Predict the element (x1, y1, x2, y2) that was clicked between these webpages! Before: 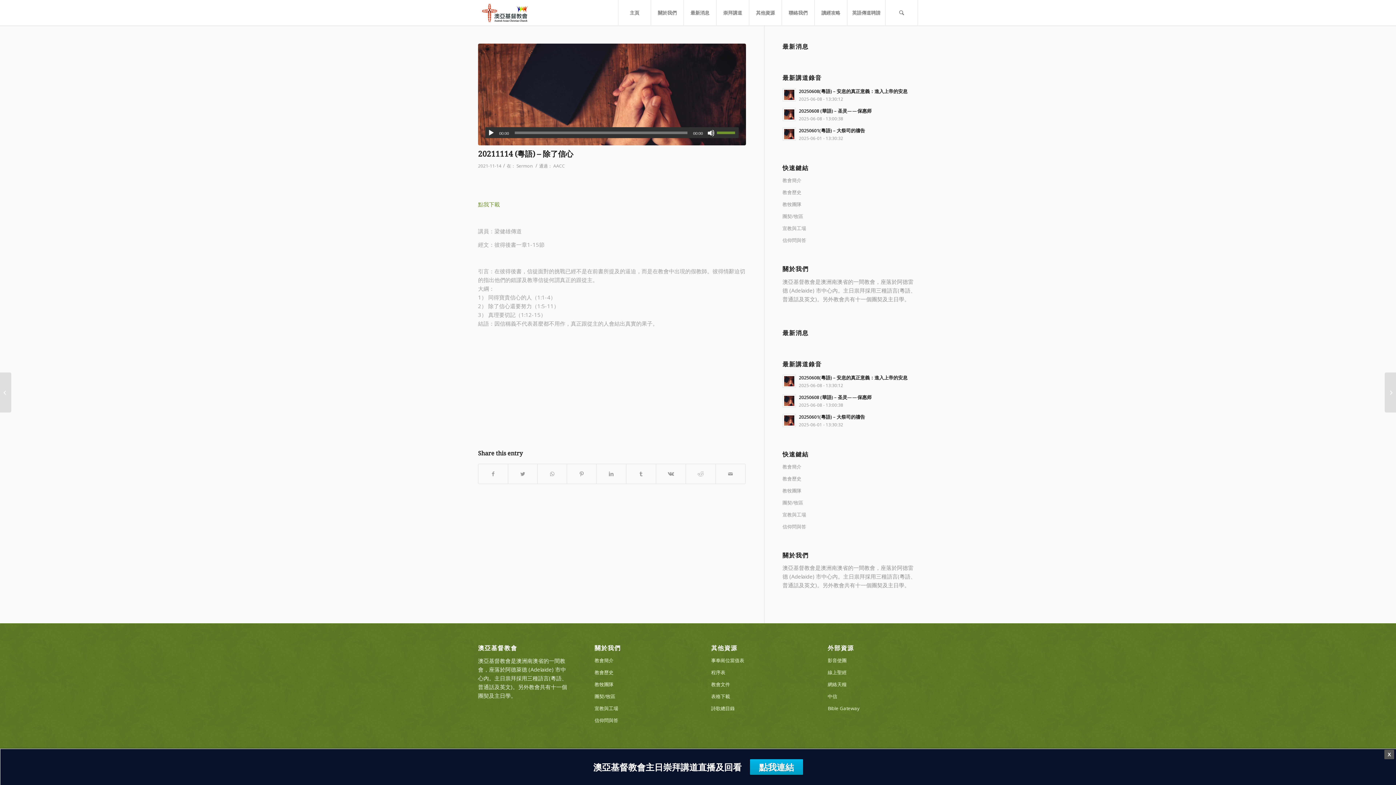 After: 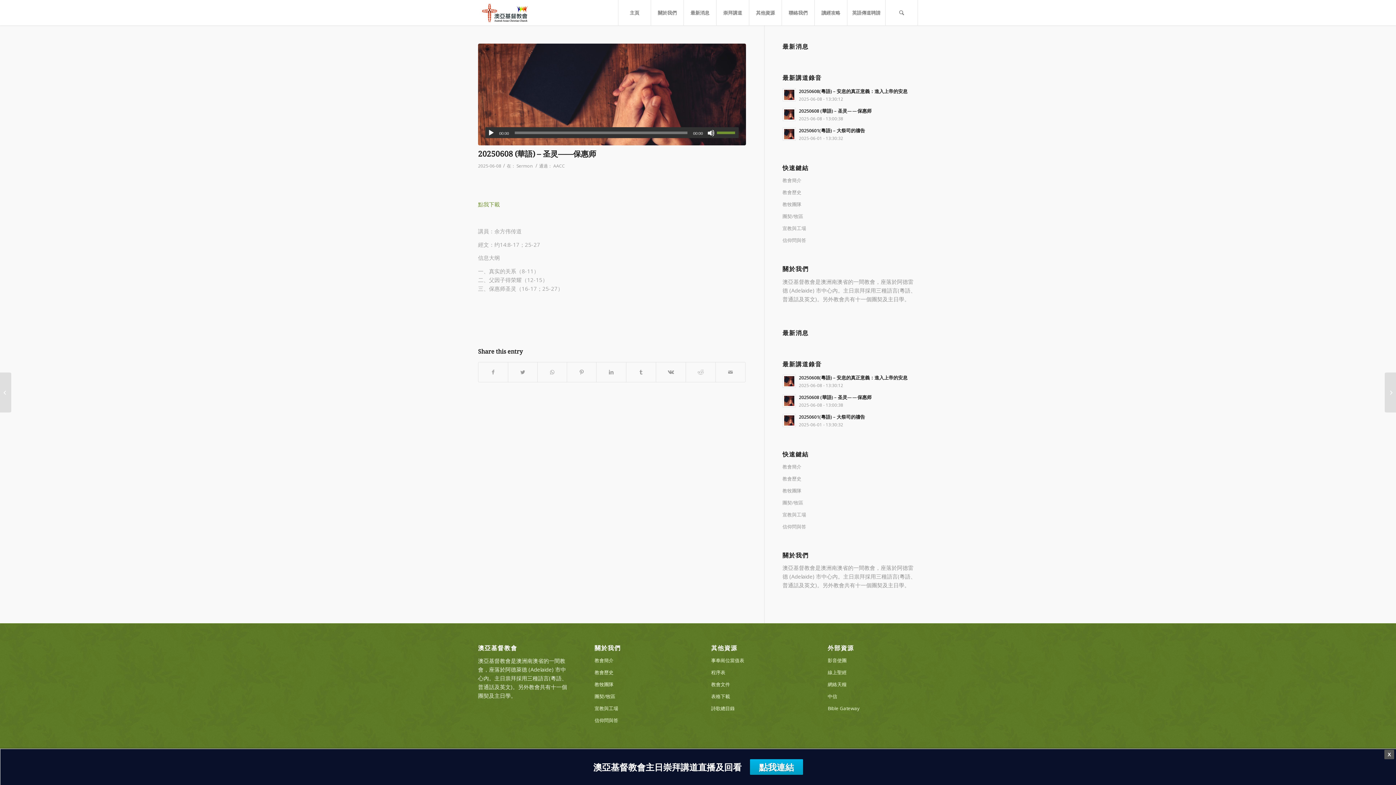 Action: bbox: (782, 392, 918, 408) label: 20250608 (華語) – 圣灵——保惠师
2025-06-08 - 13:00:38